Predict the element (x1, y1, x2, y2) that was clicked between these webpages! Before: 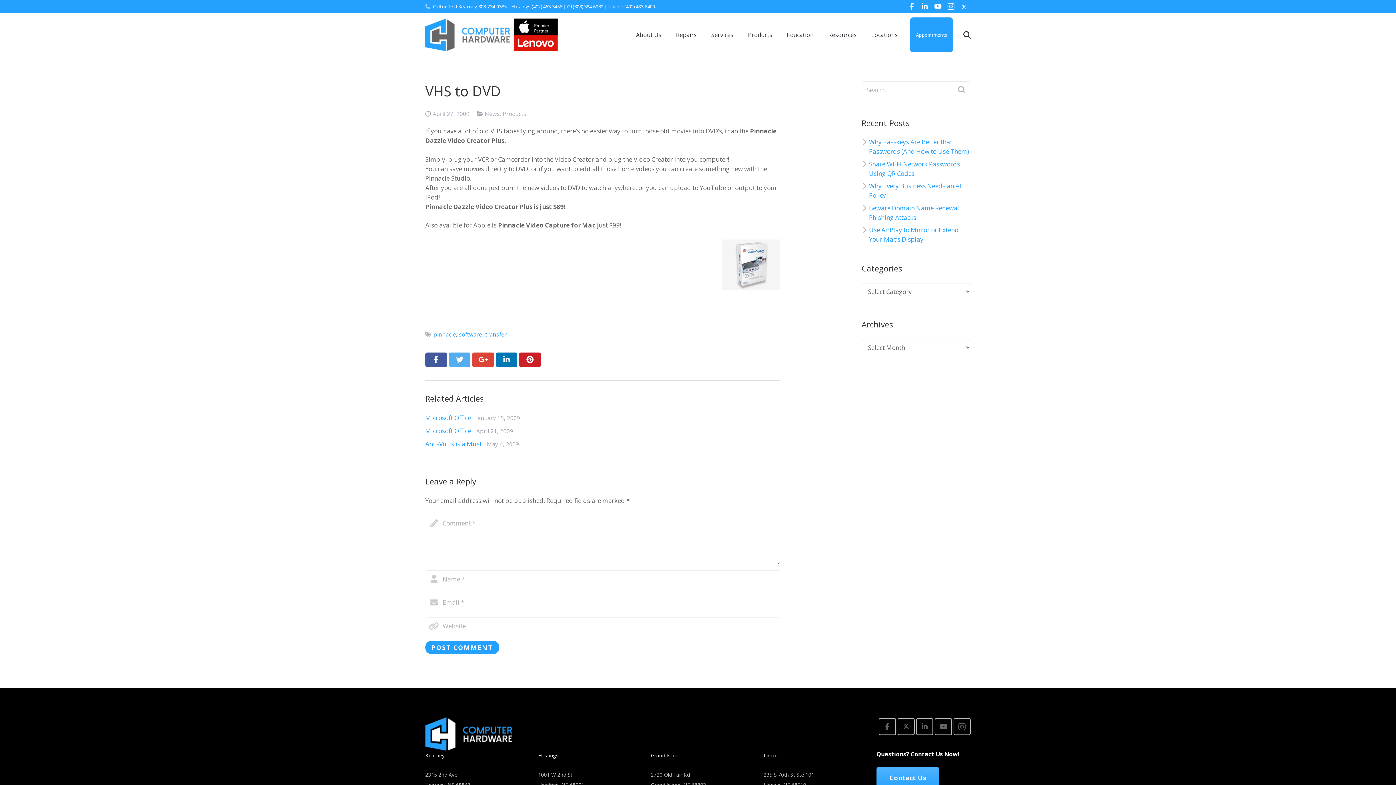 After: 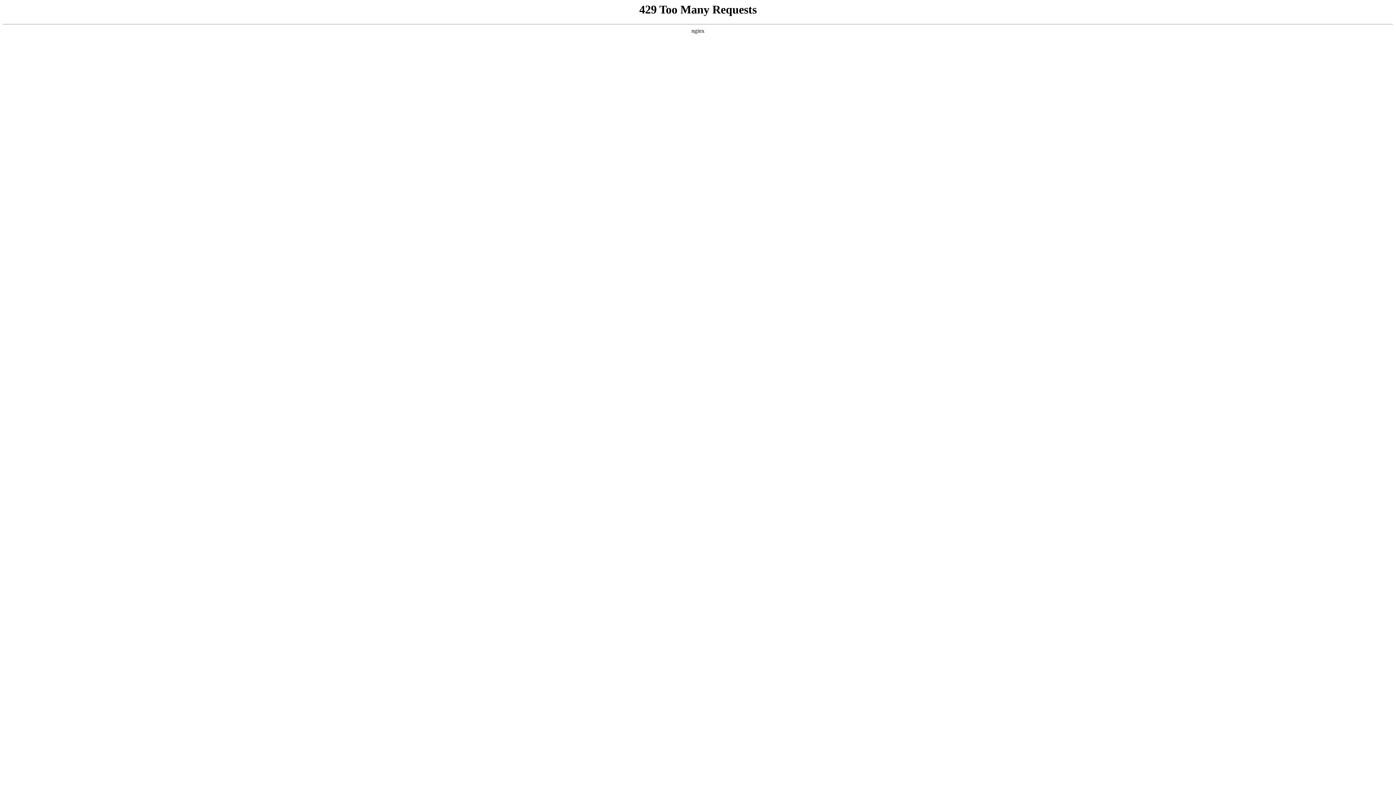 Action: bbox: (538, 752, 558, 759) label: Hastings